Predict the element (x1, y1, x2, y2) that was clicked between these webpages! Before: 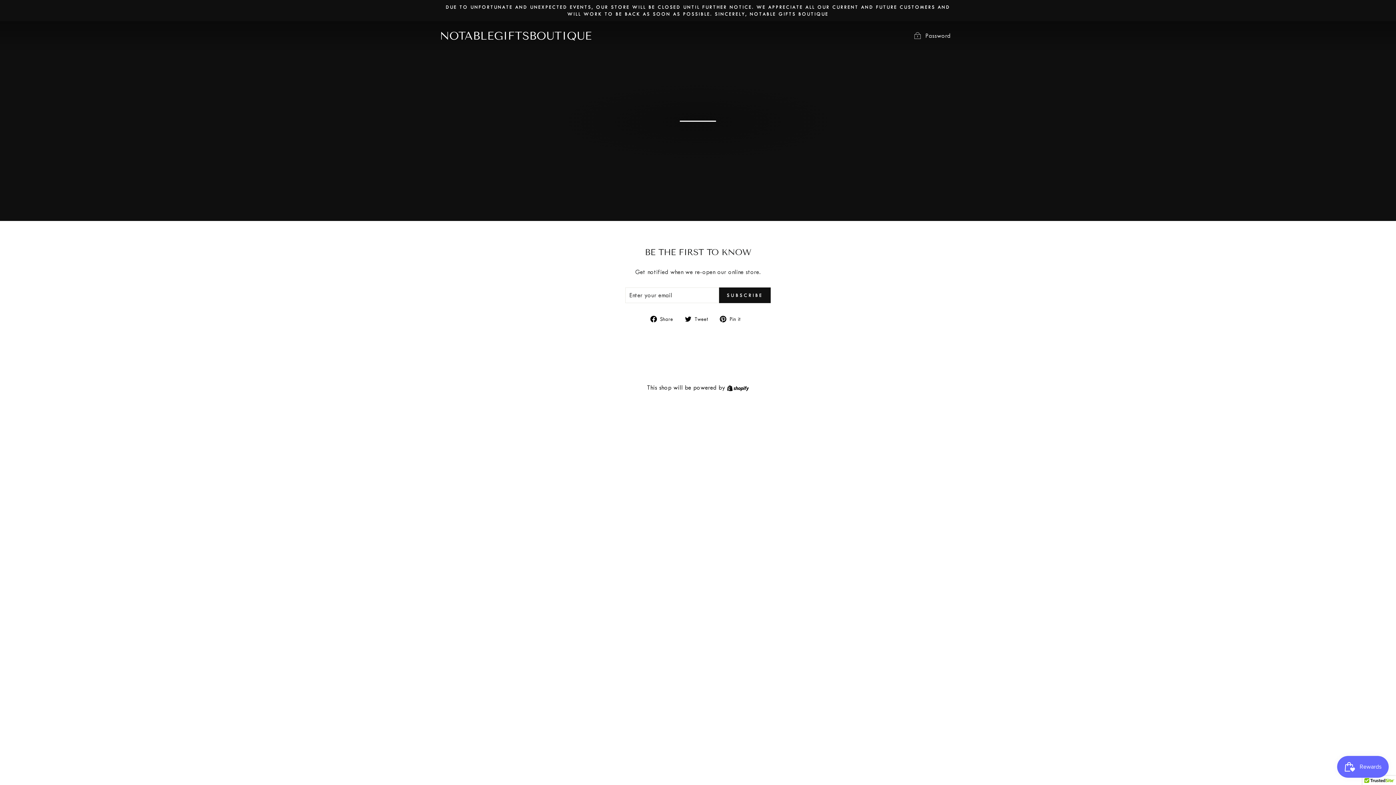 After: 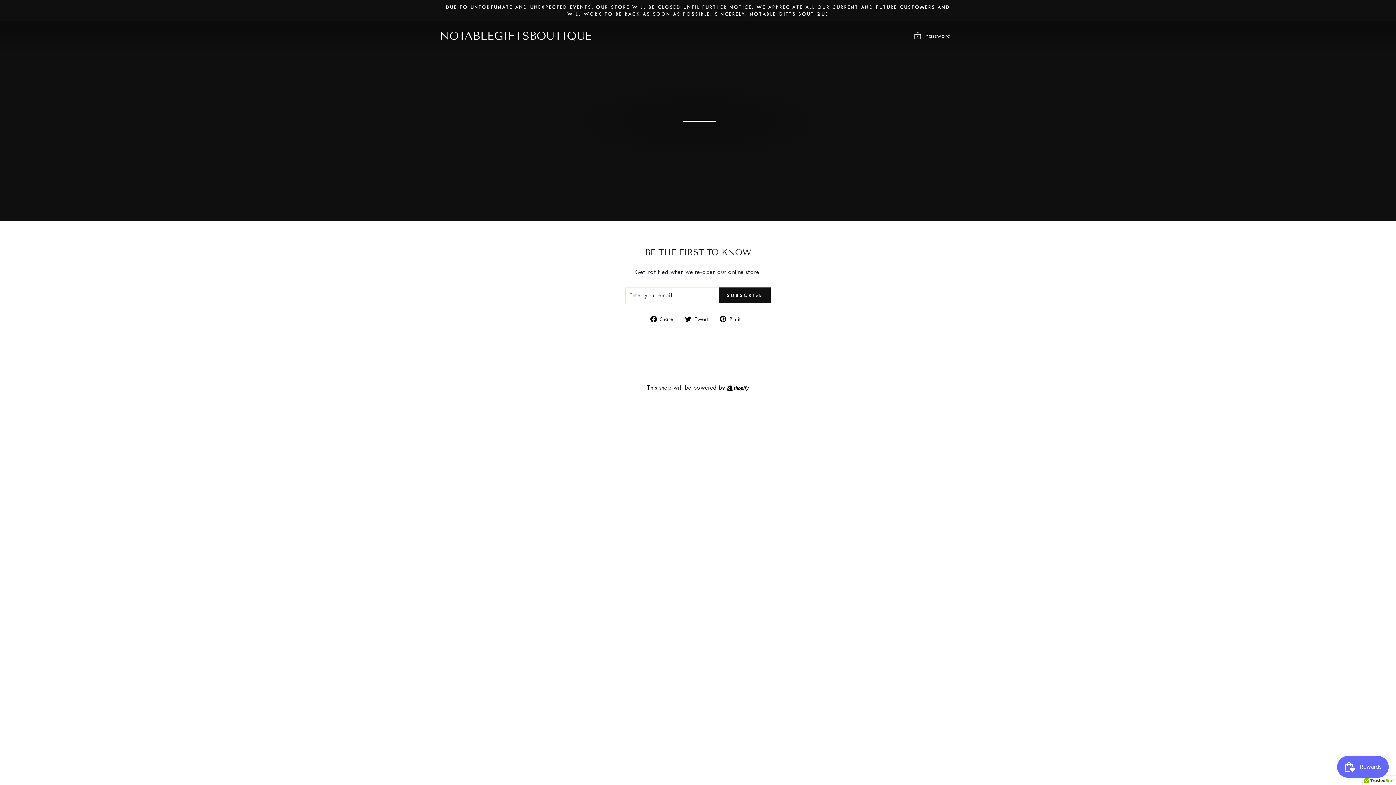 Action: bbox: (720, 314, 745, 323) label:  Pin it
Pin on Pinterest